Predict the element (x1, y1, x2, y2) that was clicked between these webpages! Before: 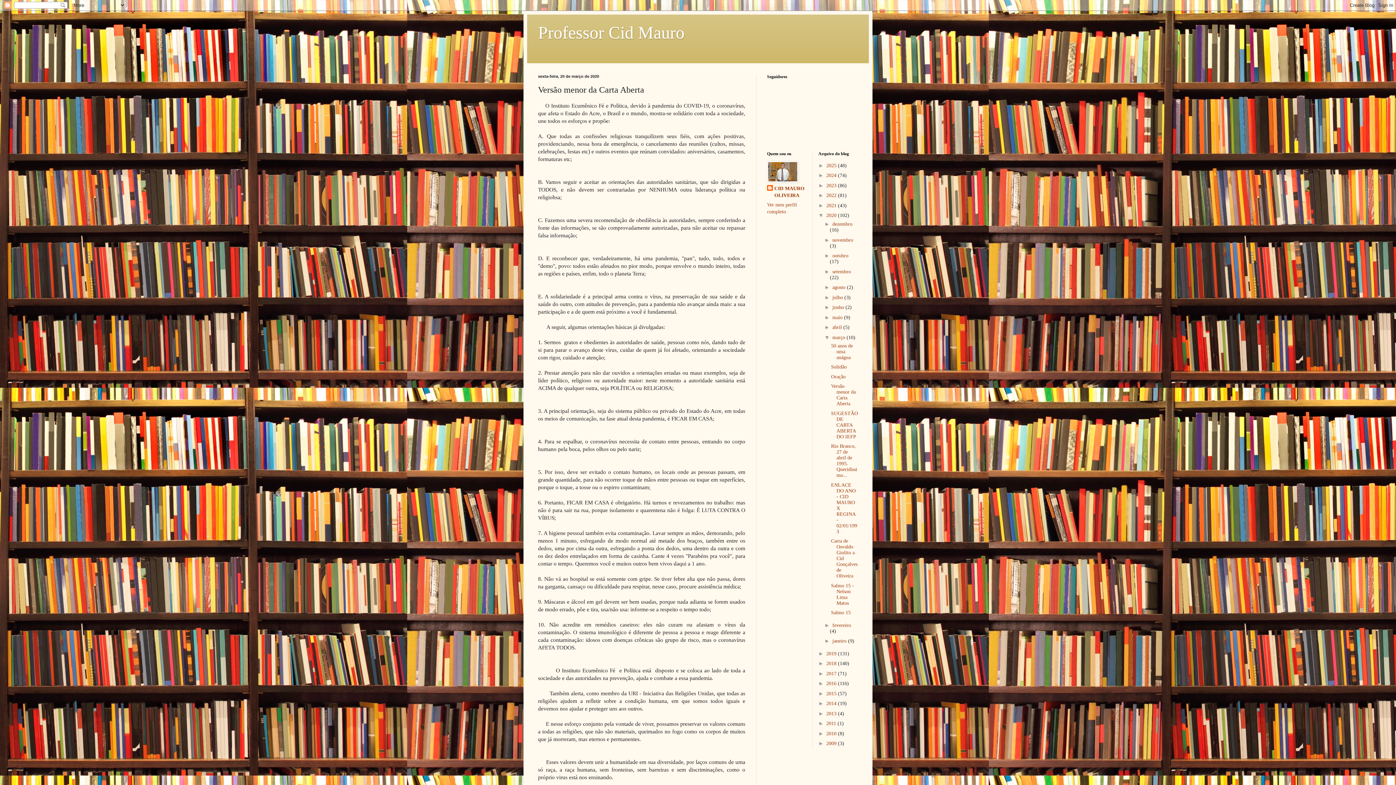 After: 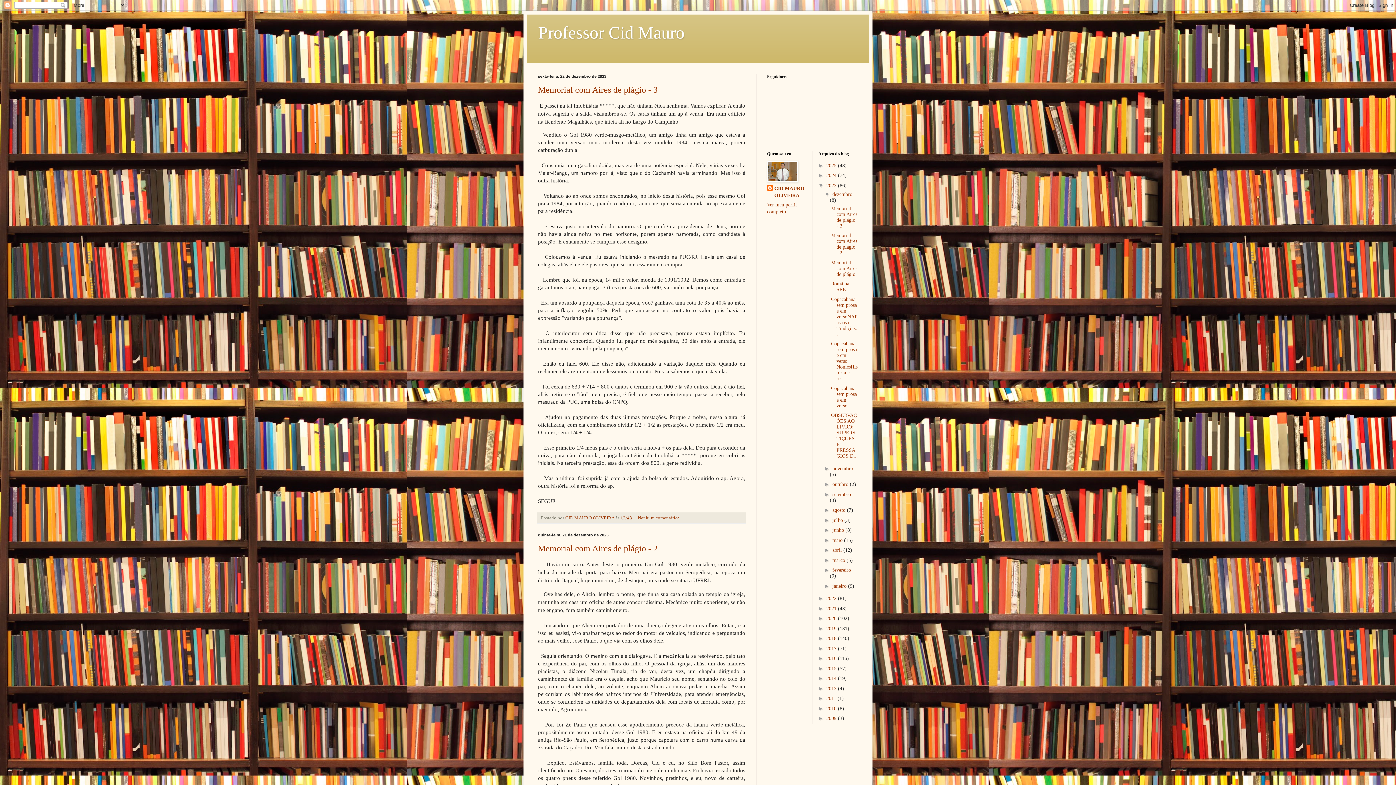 Action: bbox: (826, 182, 838, 188) label: 2023 